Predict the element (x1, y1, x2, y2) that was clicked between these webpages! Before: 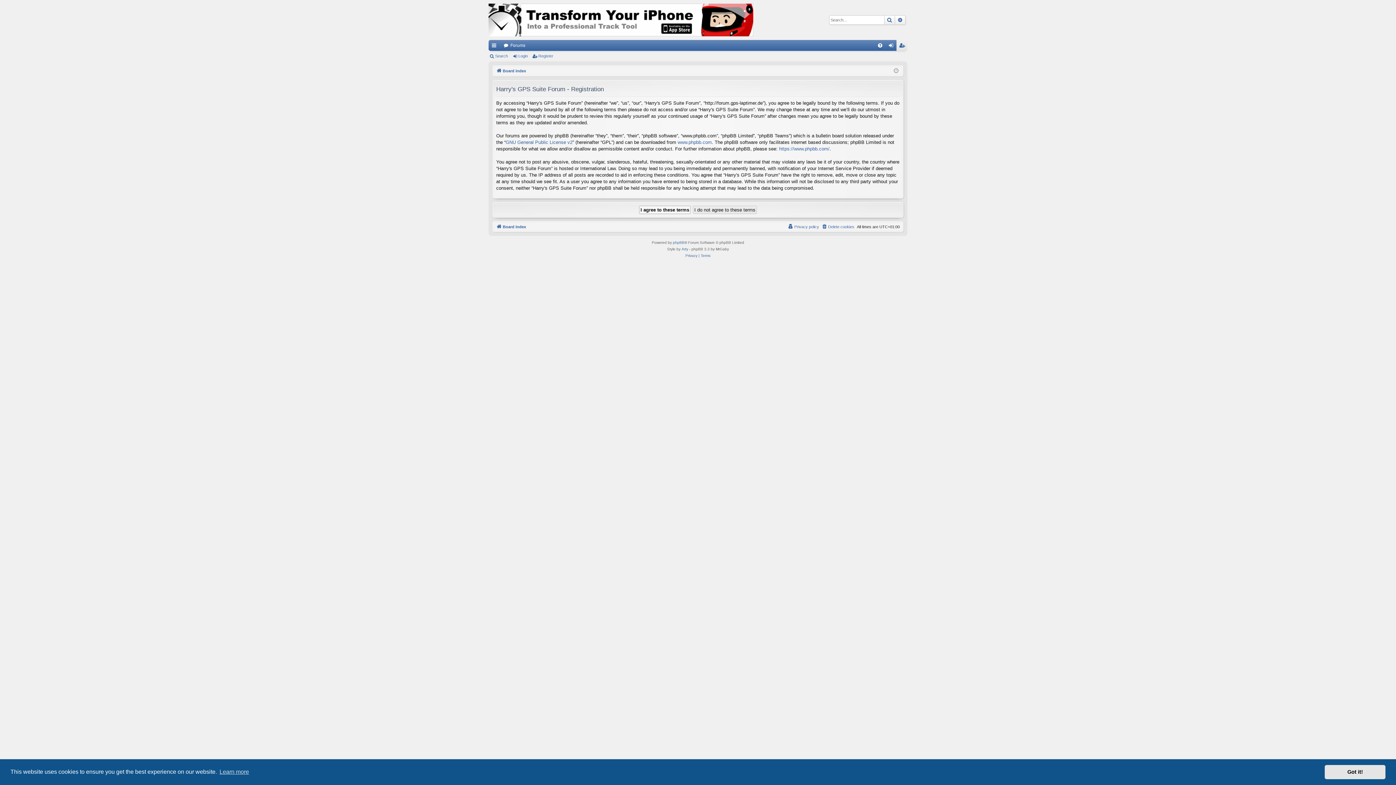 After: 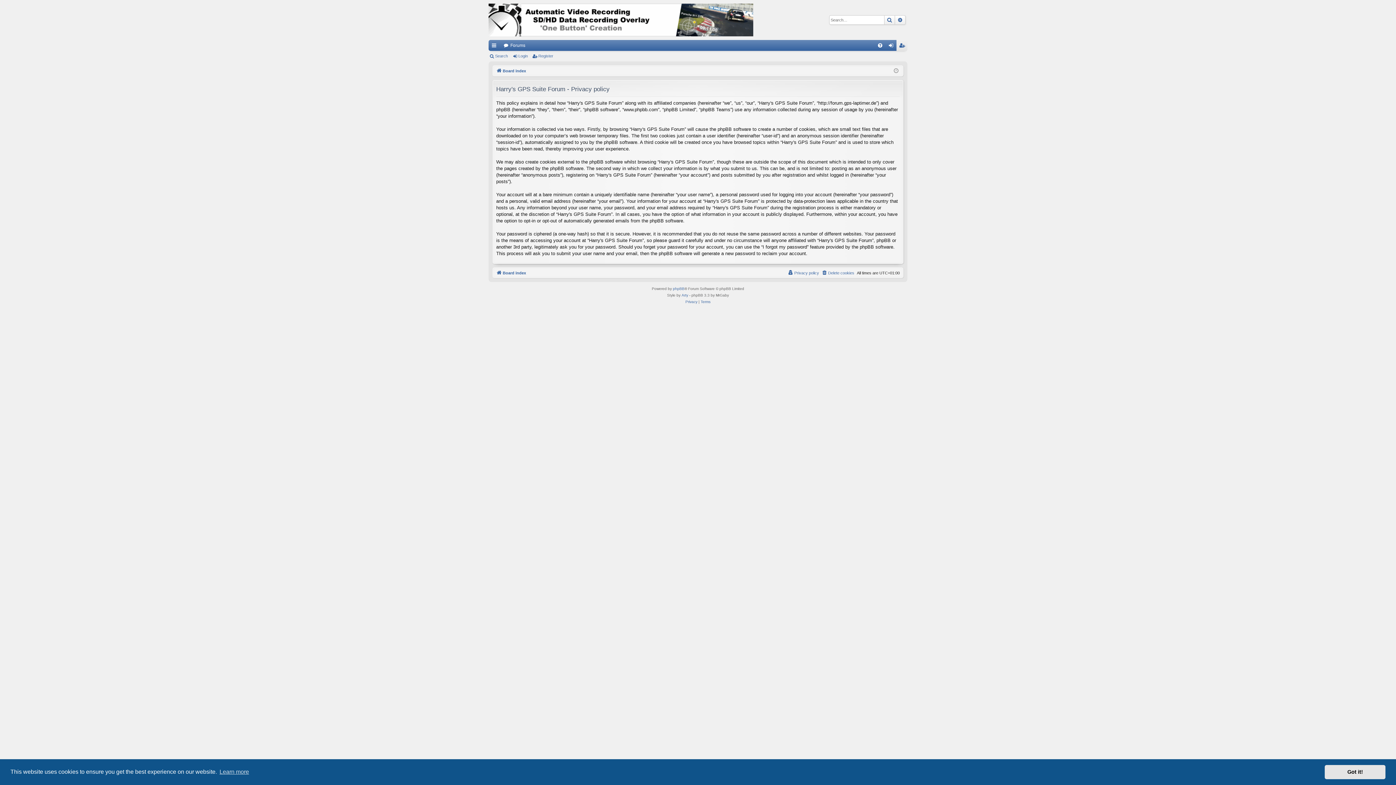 Action: bbox: (685, 252, 697, 259) label: Privacy